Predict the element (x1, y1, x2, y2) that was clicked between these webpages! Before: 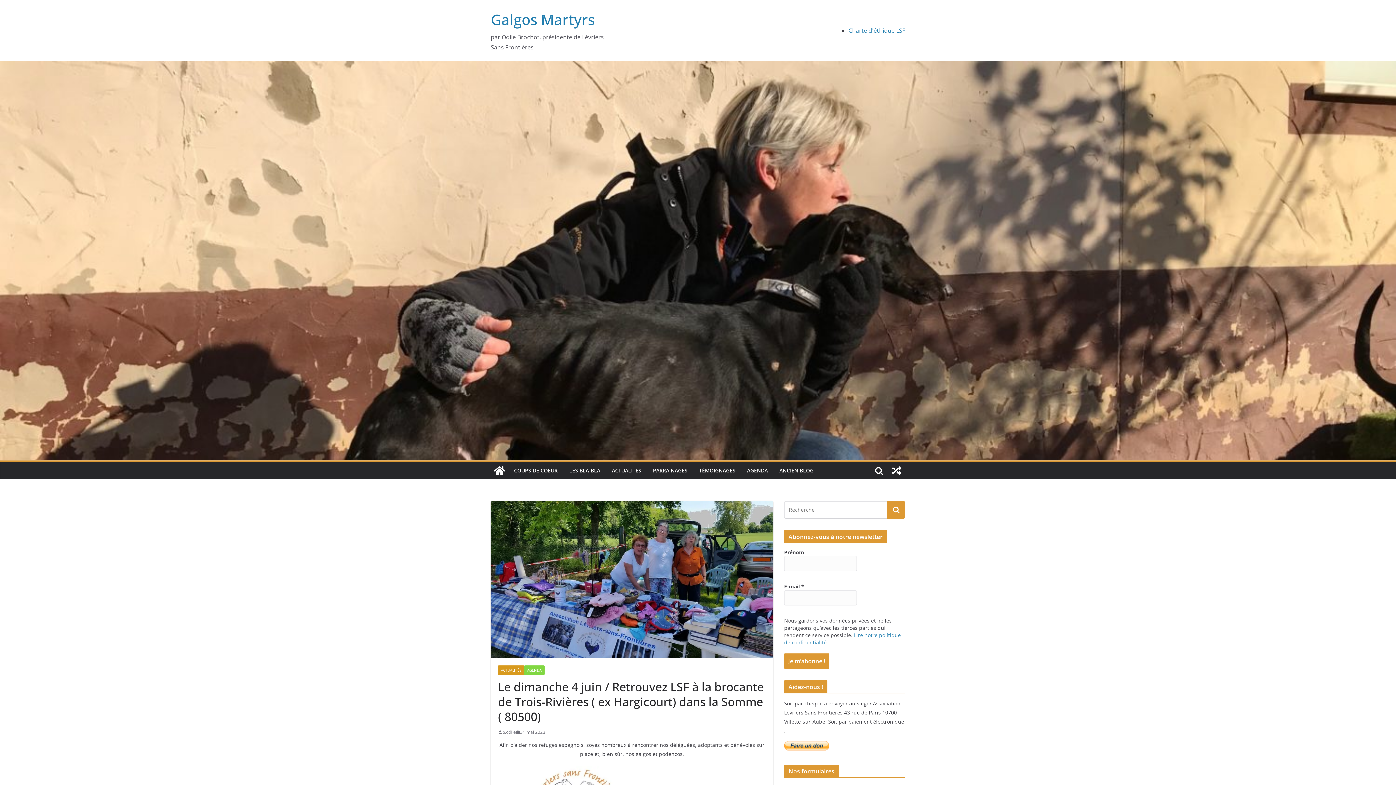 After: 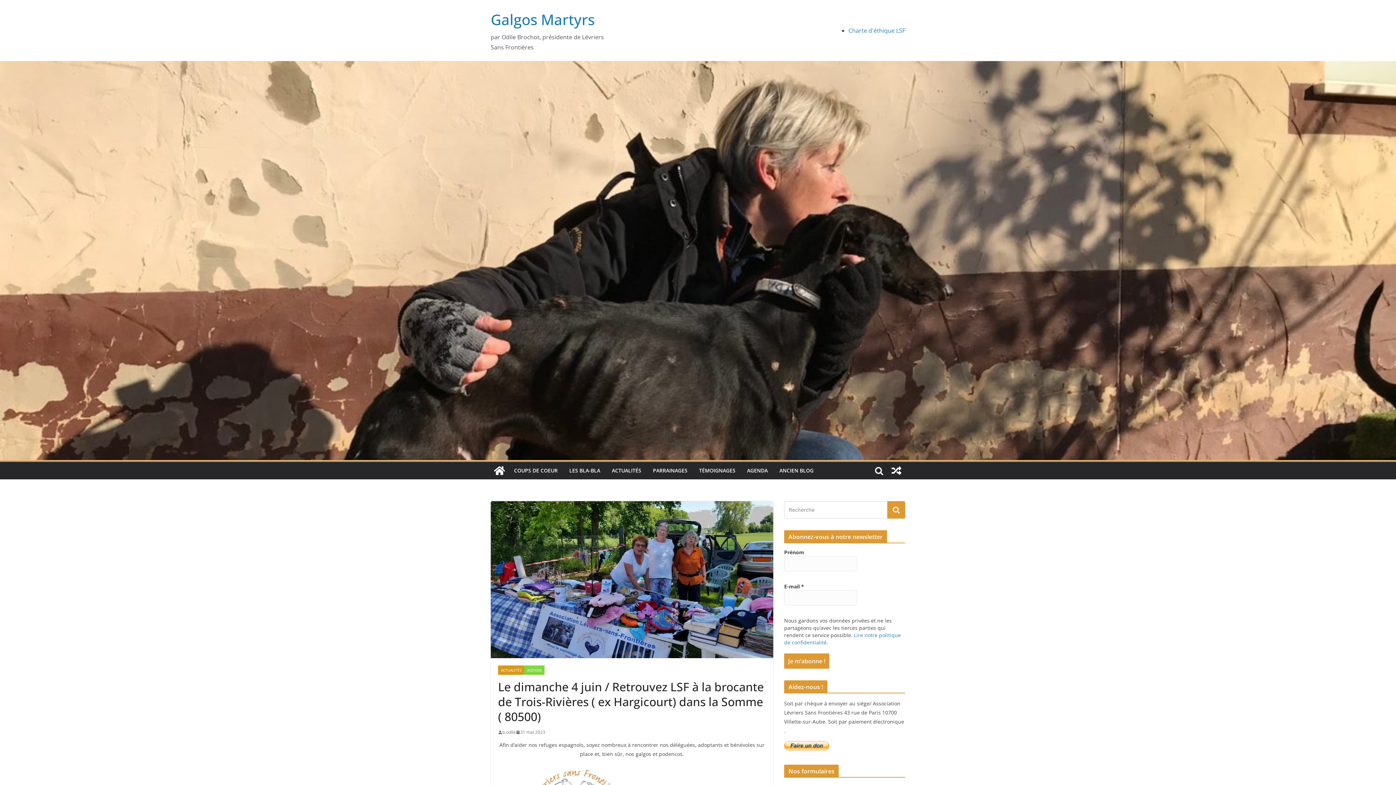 Action: label: 31 mai 2023 bbox: (516, 728, 545, 736)